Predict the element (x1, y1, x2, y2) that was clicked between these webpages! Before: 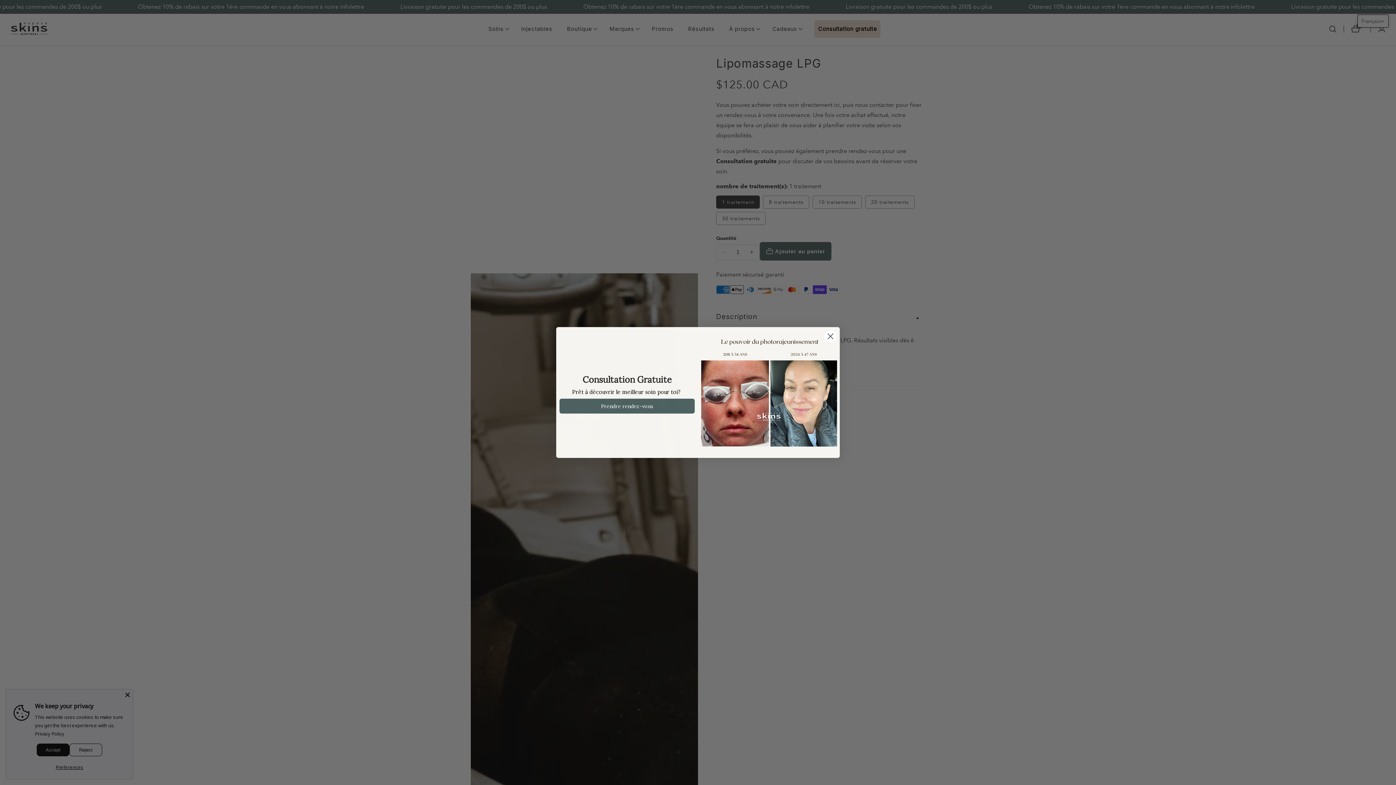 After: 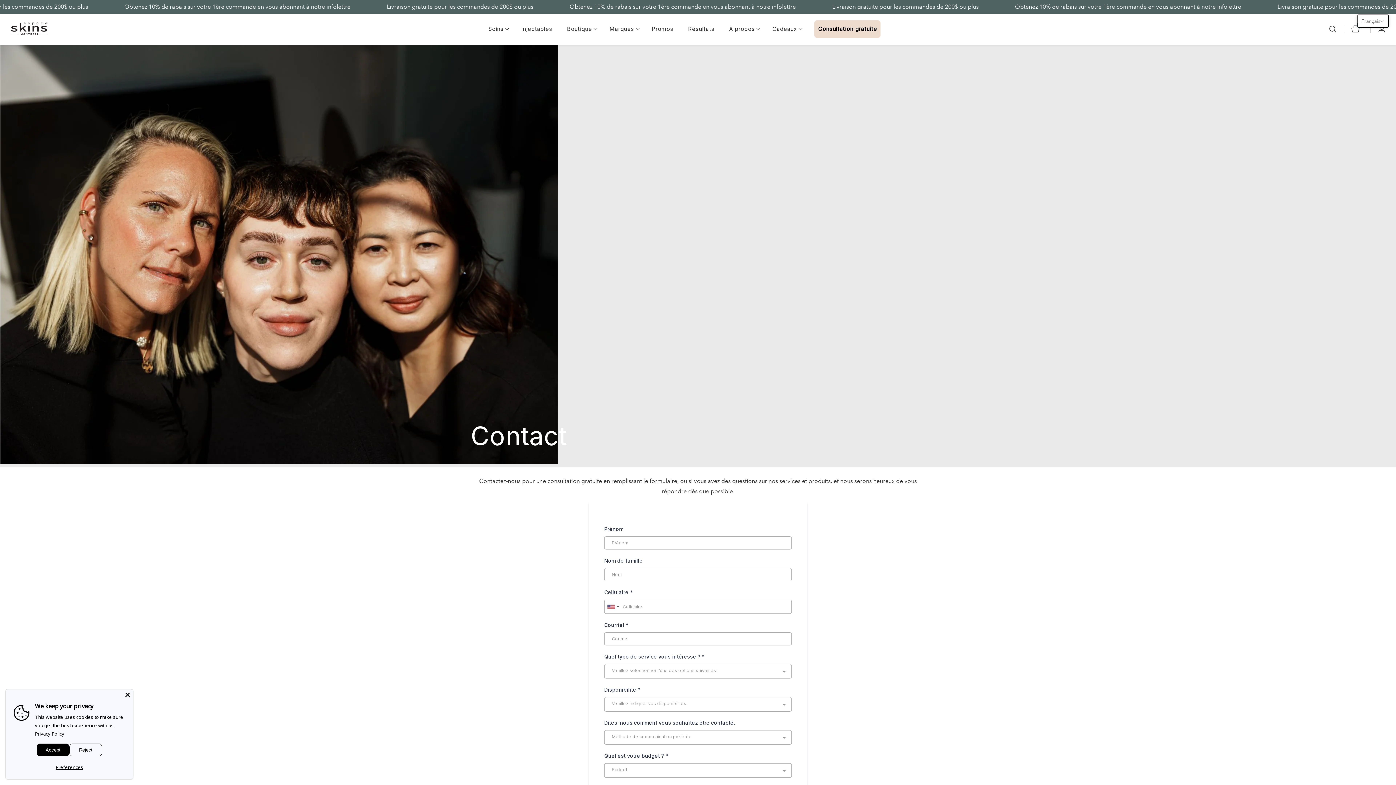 Action: bbox: (559, 412, 694, 427) label: Prendre rendez-vous